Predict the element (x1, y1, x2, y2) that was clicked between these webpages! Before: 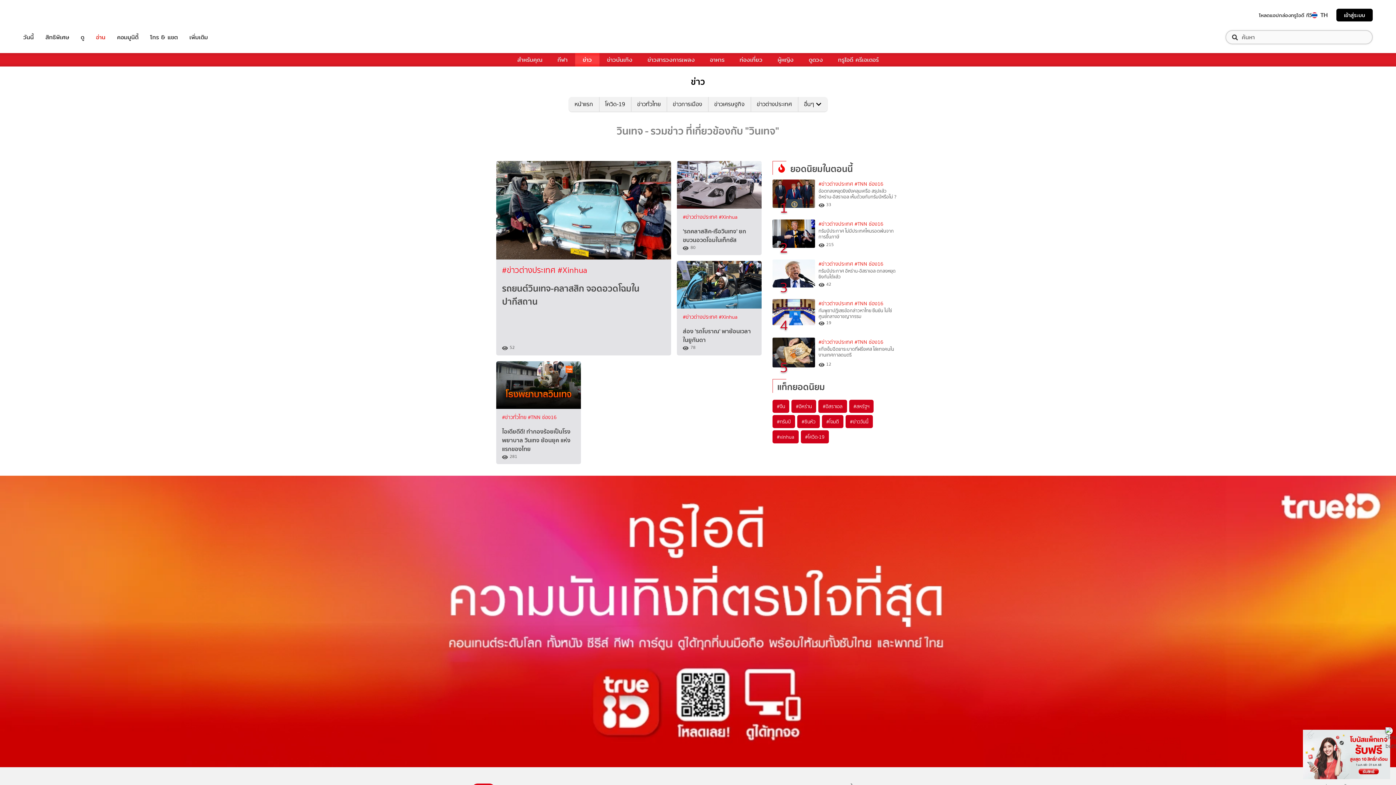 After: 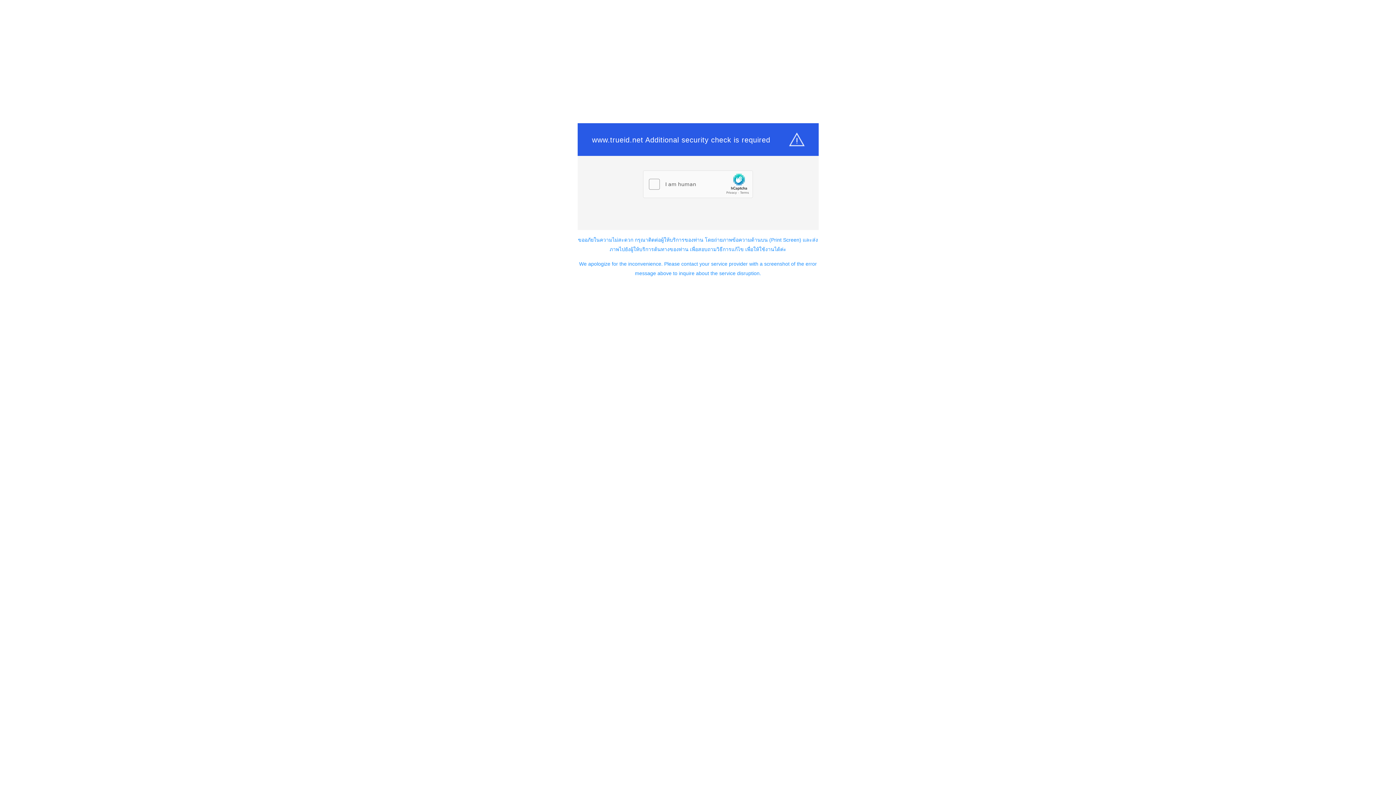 Action: bbox: (150, 32, 177, 41) label: โทร & แชต